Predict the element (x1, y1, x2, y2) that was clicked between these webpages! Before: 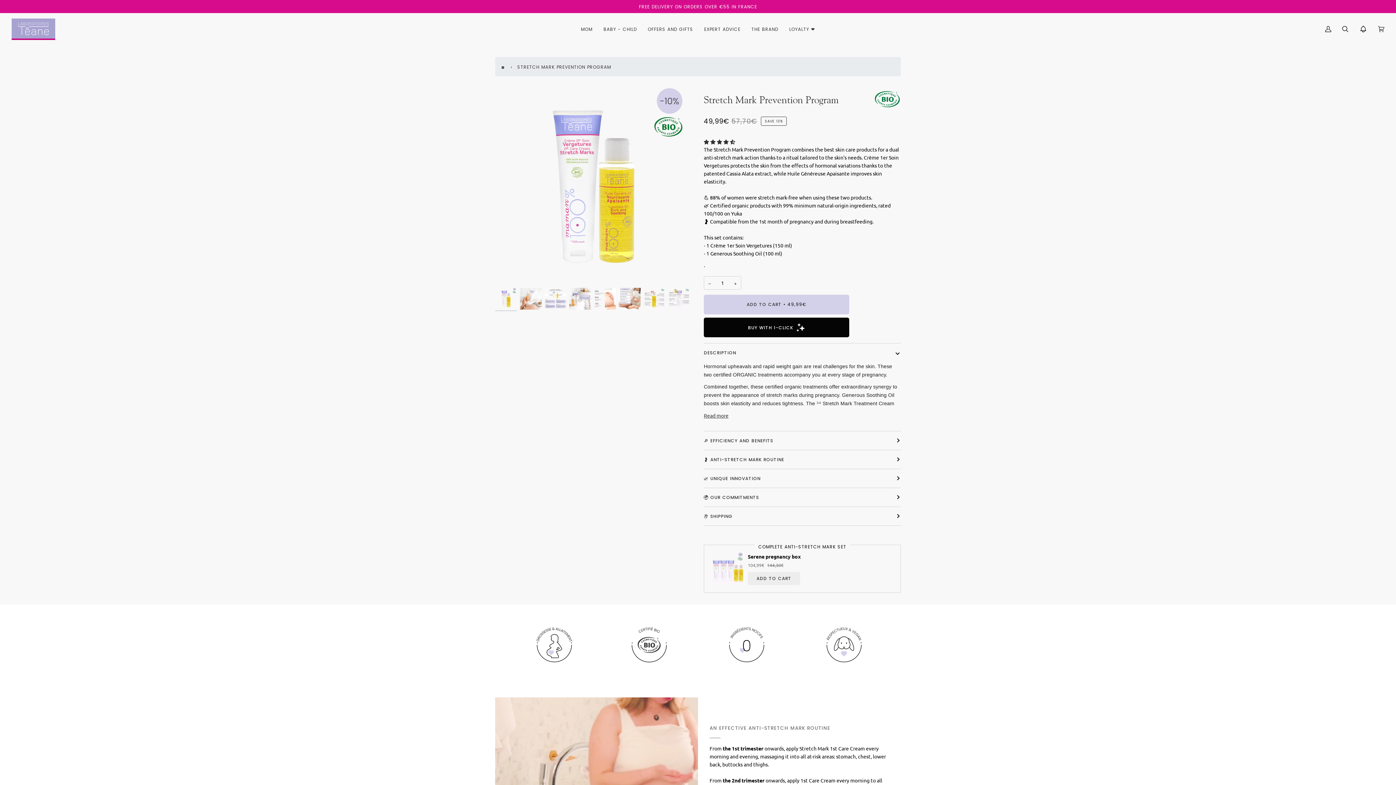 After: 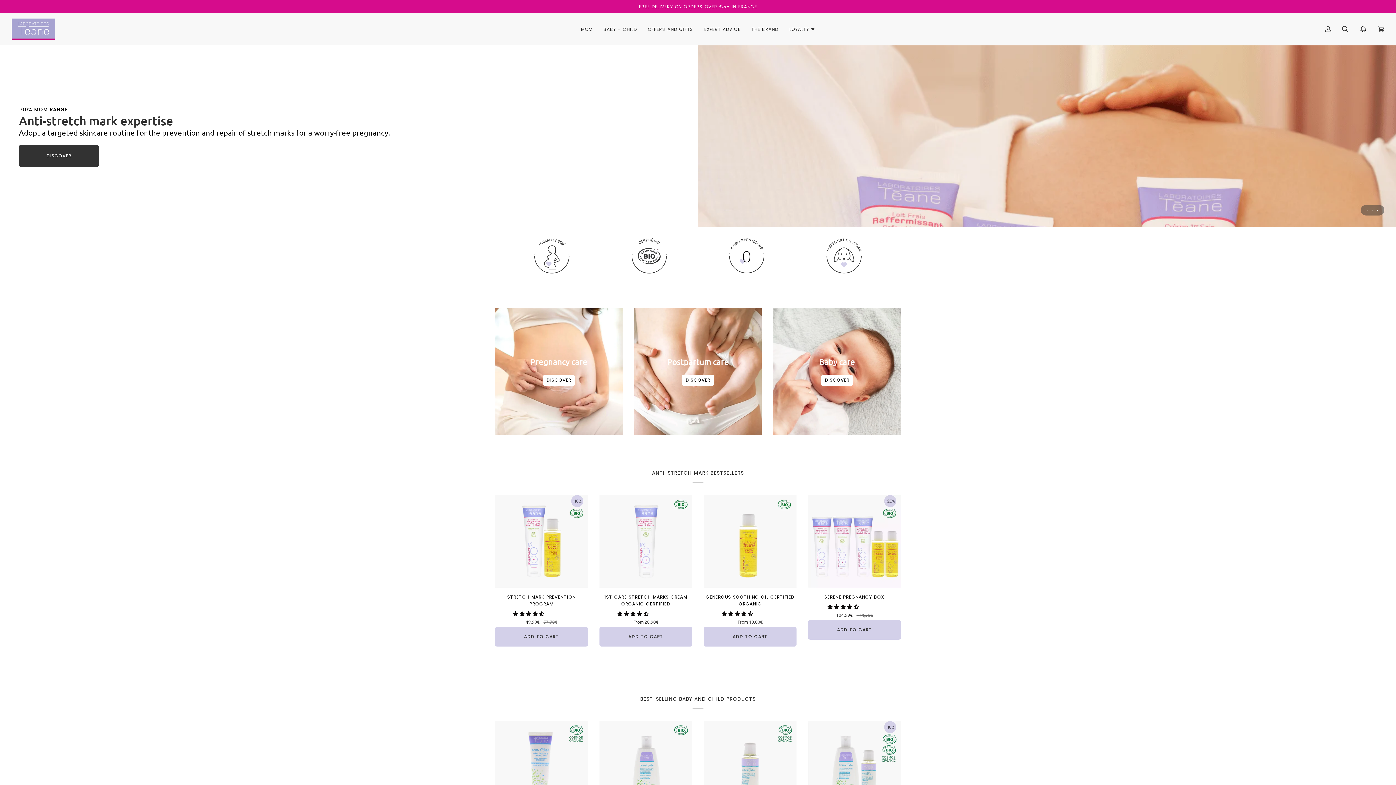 Action: bbox: (575, 13, 598, 45) label: MOM